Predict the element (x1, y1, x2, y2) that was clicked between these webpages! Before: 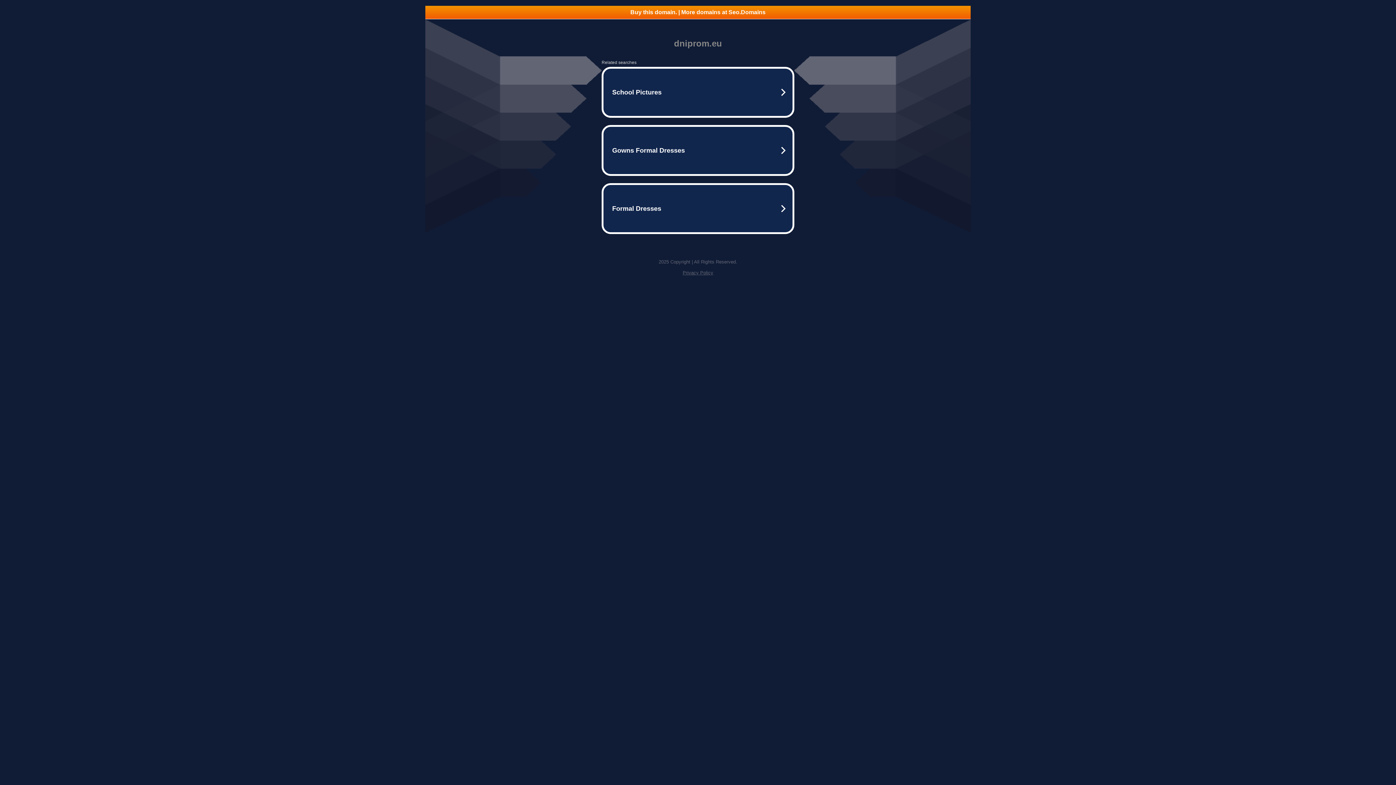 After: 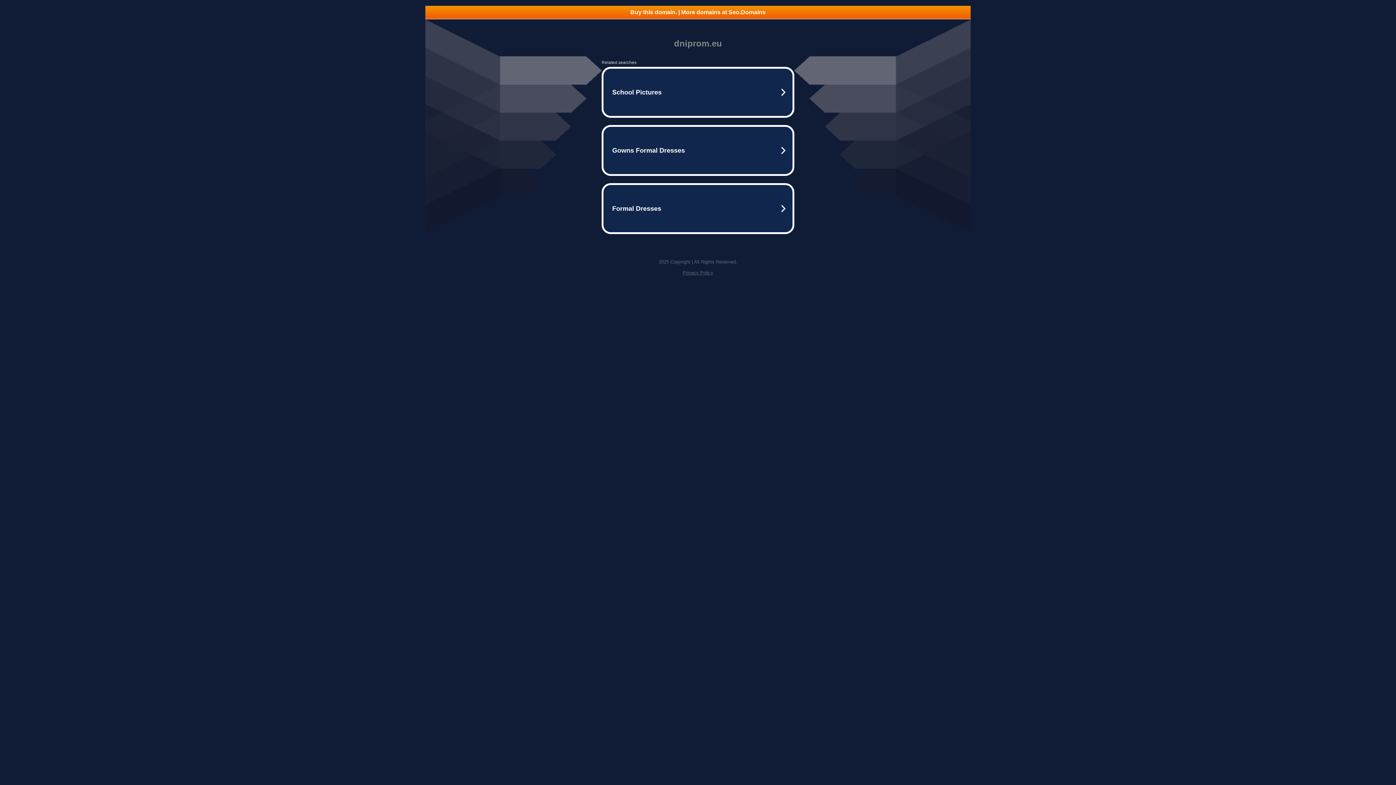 Action: label: Privacy Policy bbox: (682, 270, 713, 275)